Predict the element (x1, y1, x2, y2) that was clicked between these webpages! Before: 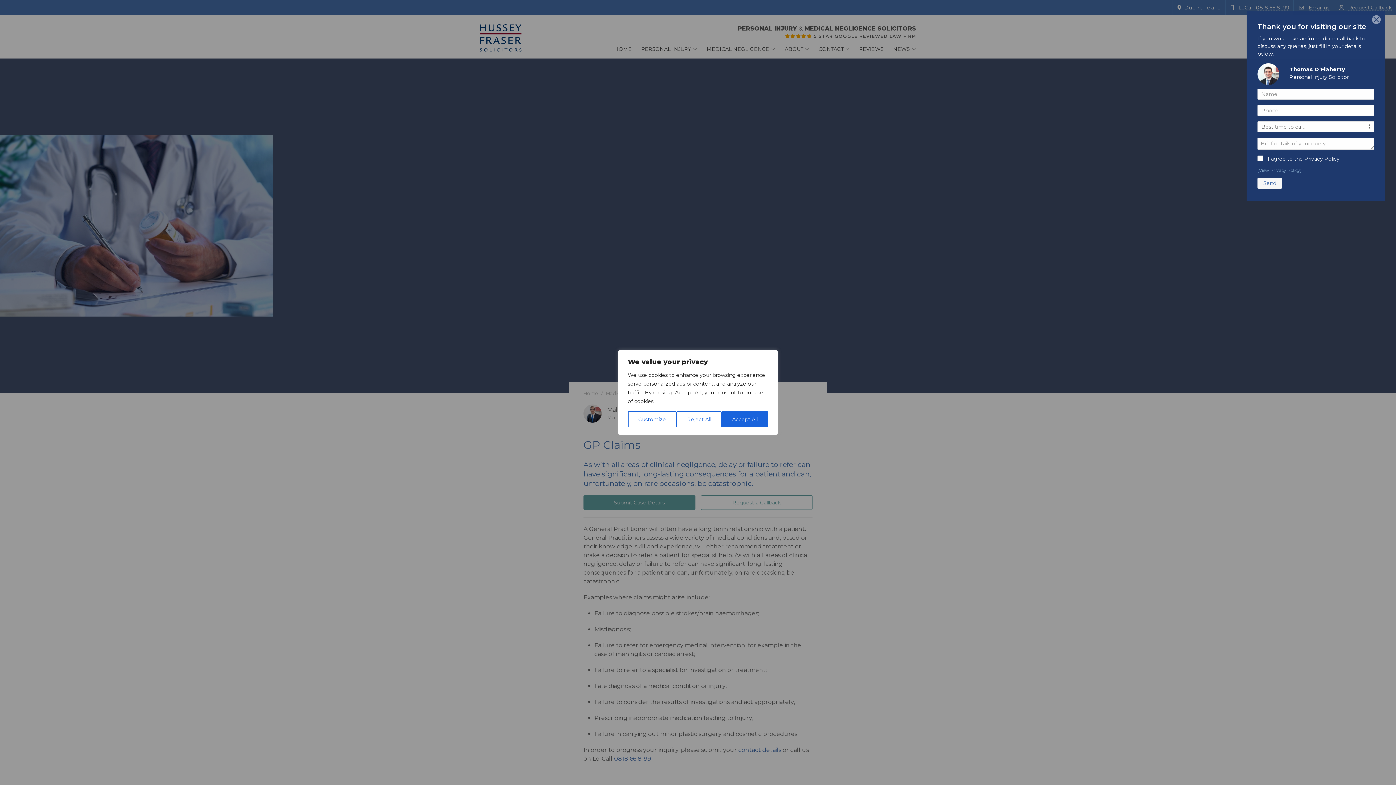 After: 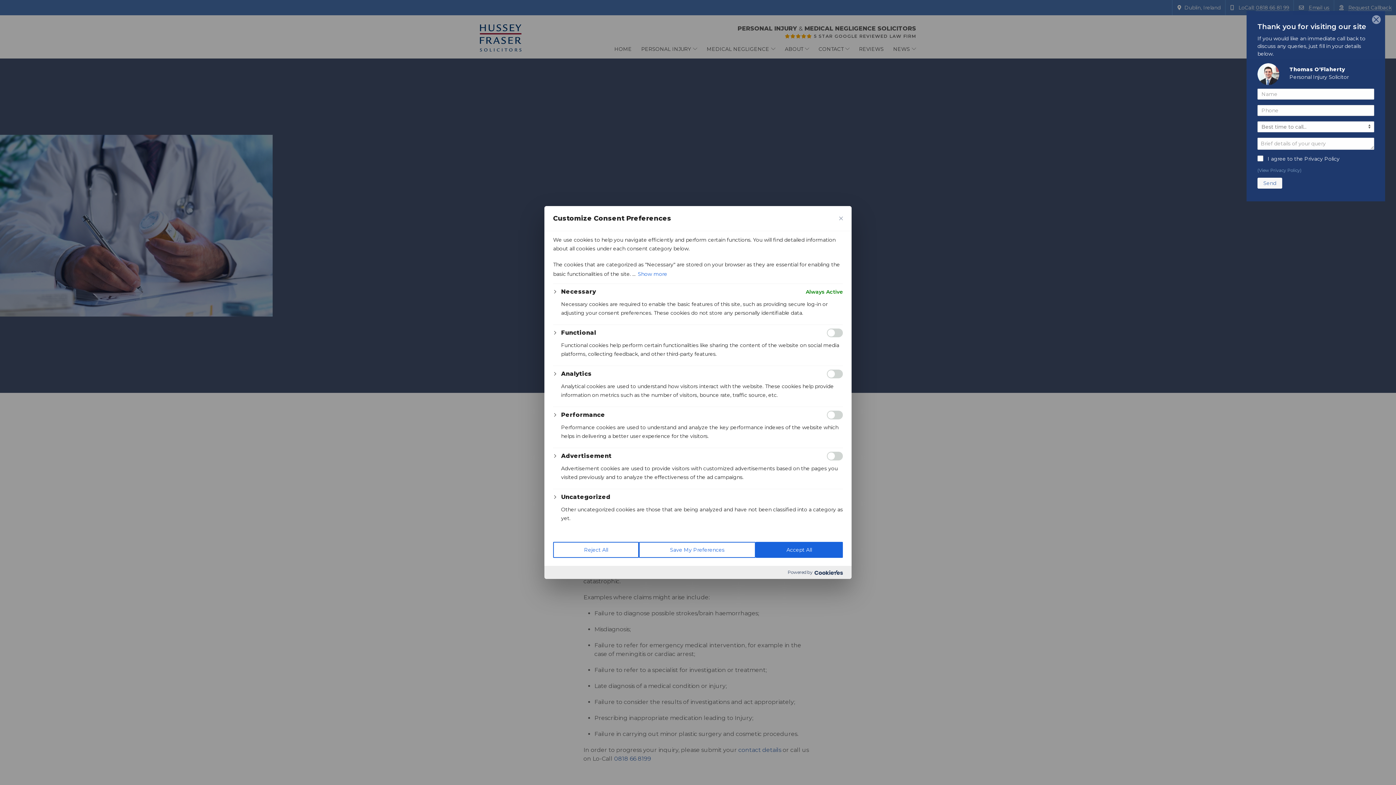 Action: label: Customize bbox: (628, 411, 676, 427)